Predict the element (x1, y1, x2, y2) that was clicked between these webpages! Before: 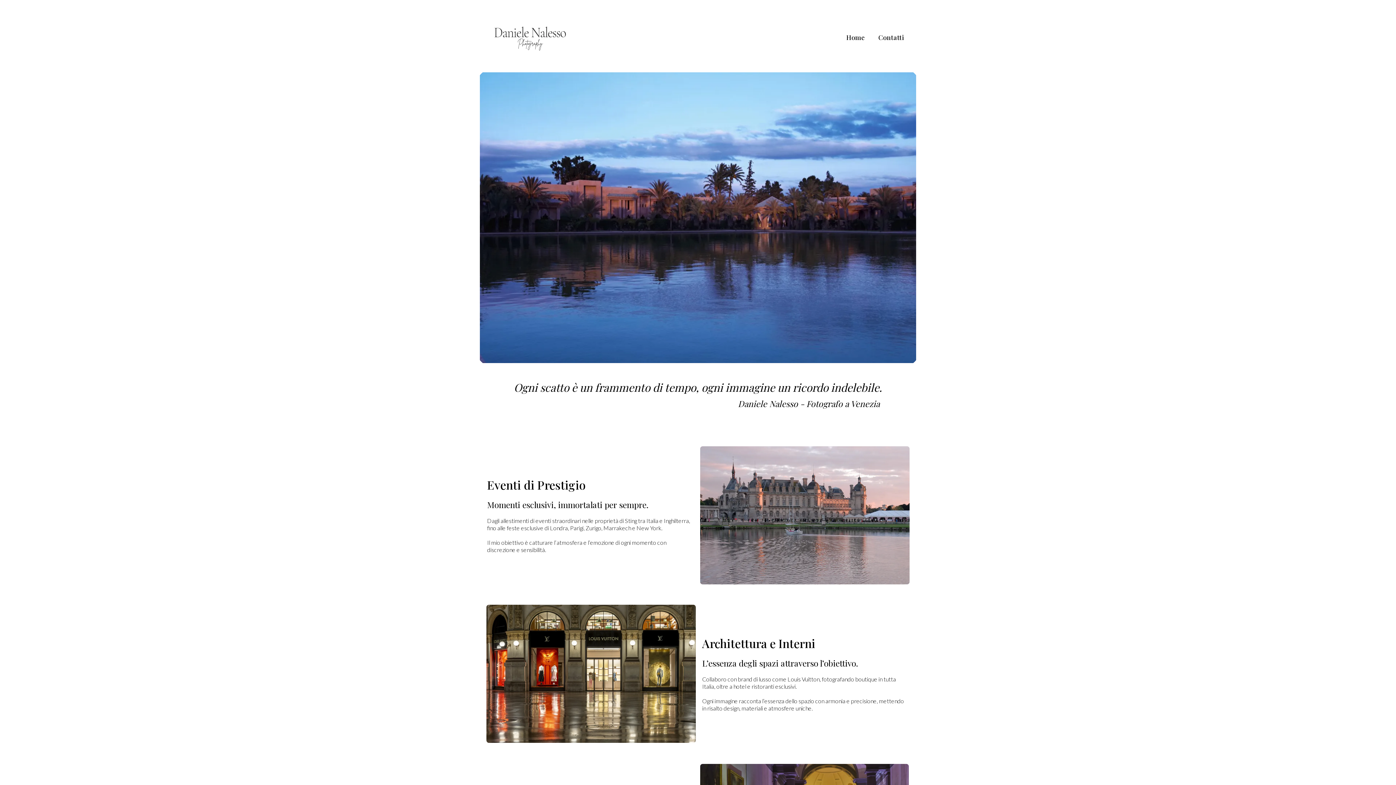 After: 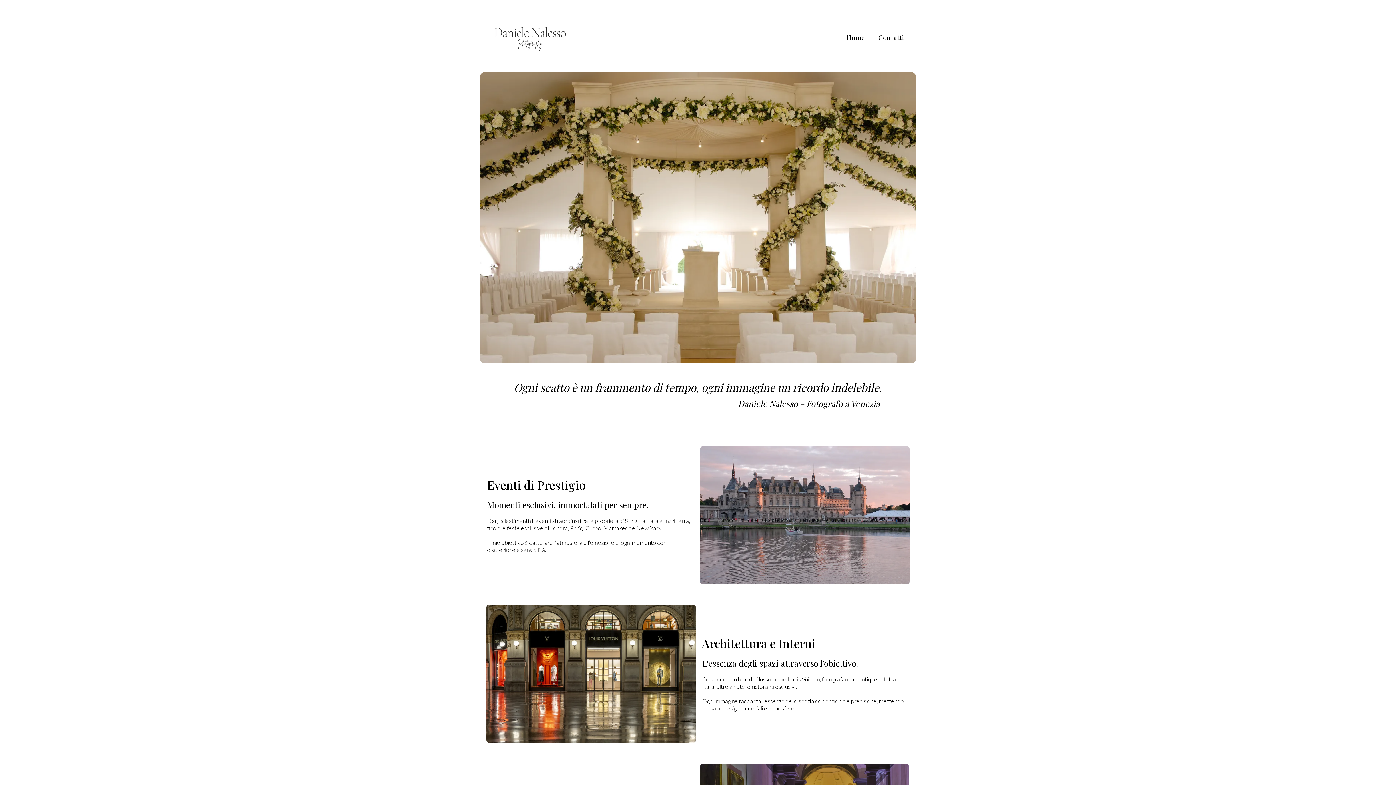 Action: bbox: (480, 72, 916, 363)